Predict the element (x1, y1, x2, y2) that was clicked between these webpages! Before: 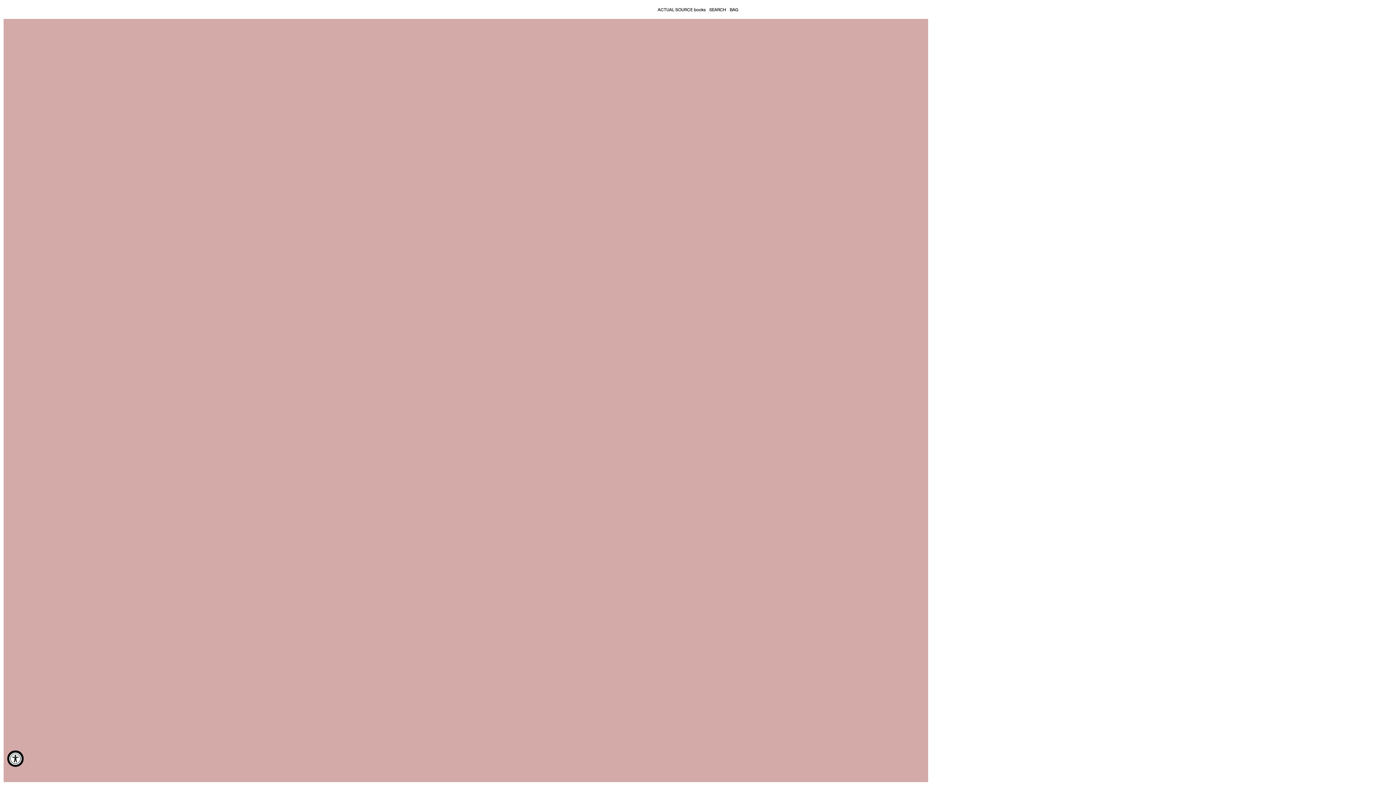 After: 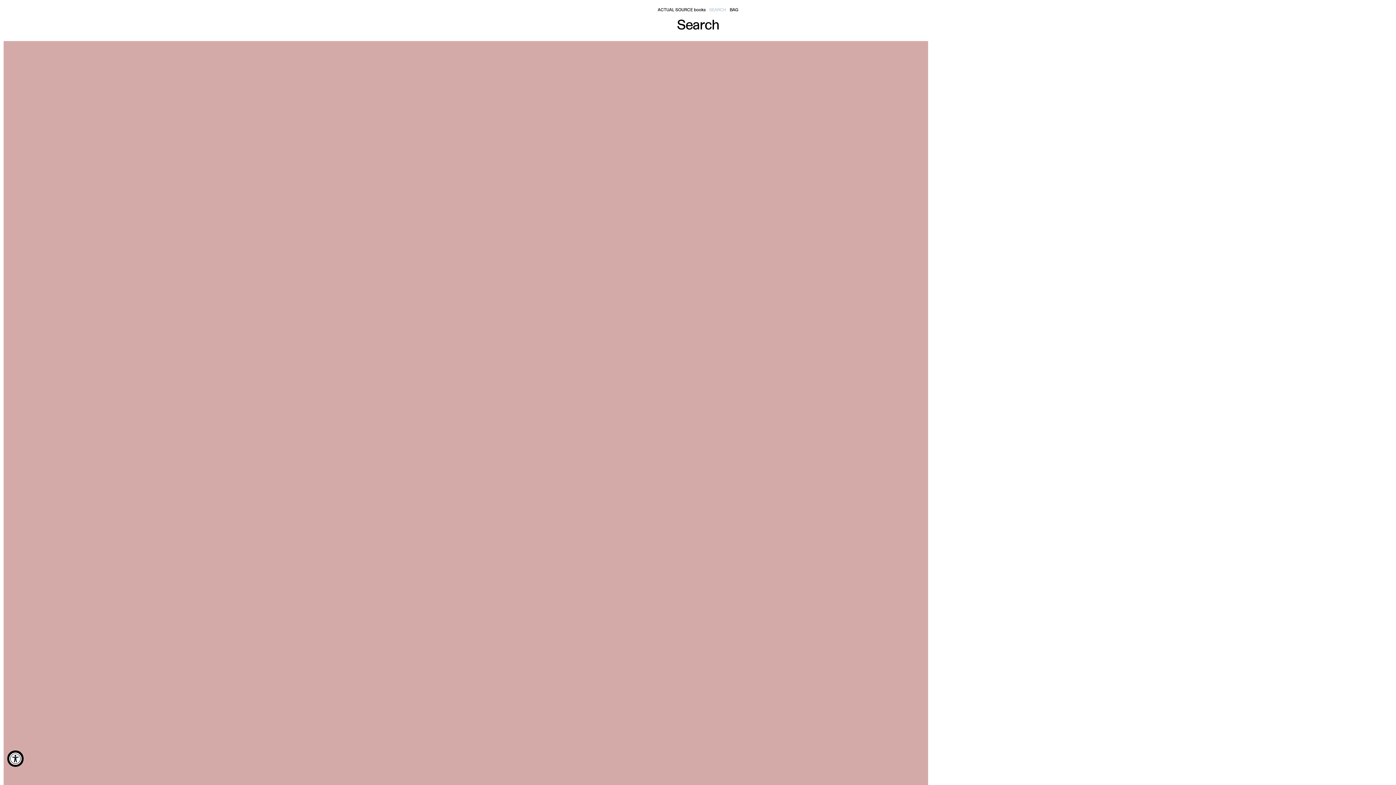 Action: label: SEARCH bbox: (709, 8, 726, 12)